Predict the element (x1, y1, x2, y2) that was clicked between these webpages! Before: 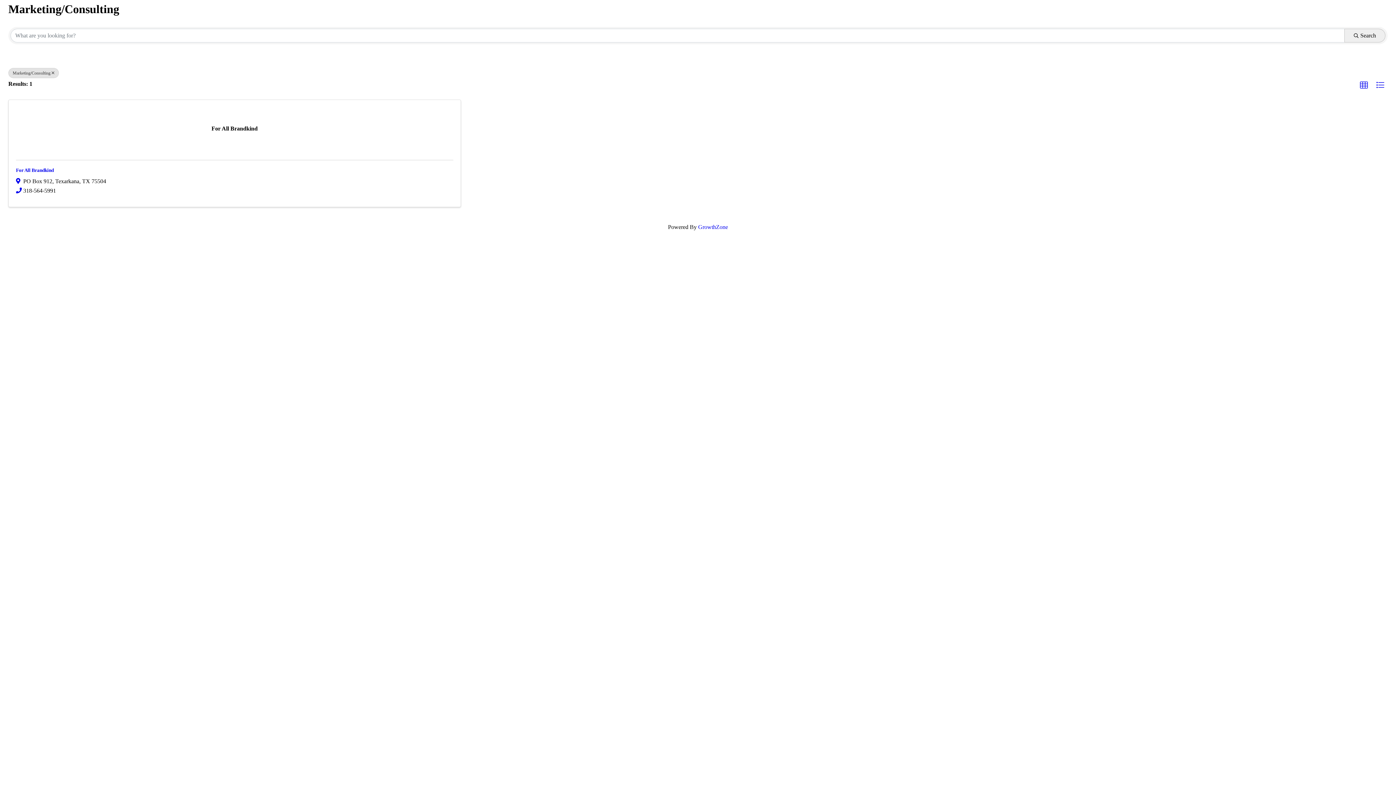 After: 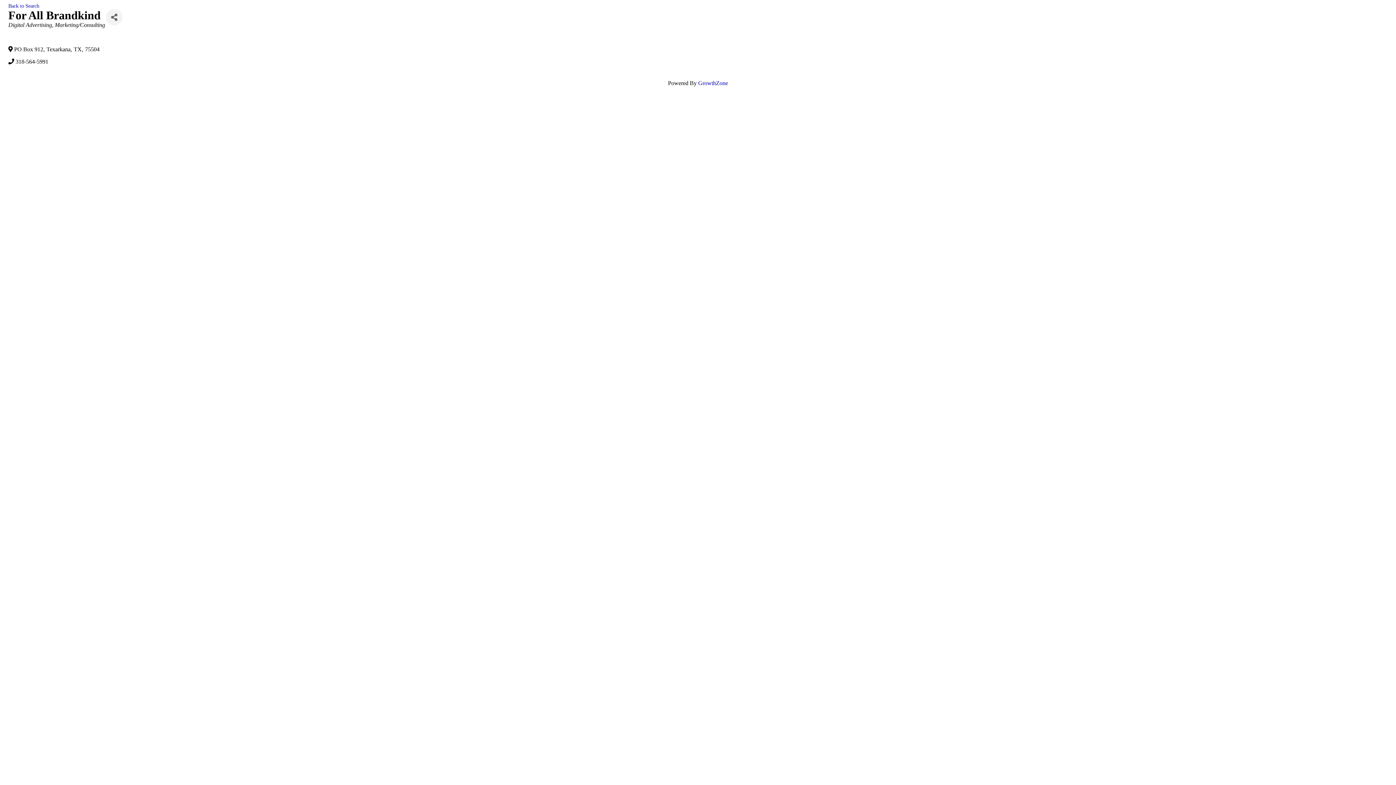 Action: label: For All Brandkind link bbox: (211, 125, 257, 132)